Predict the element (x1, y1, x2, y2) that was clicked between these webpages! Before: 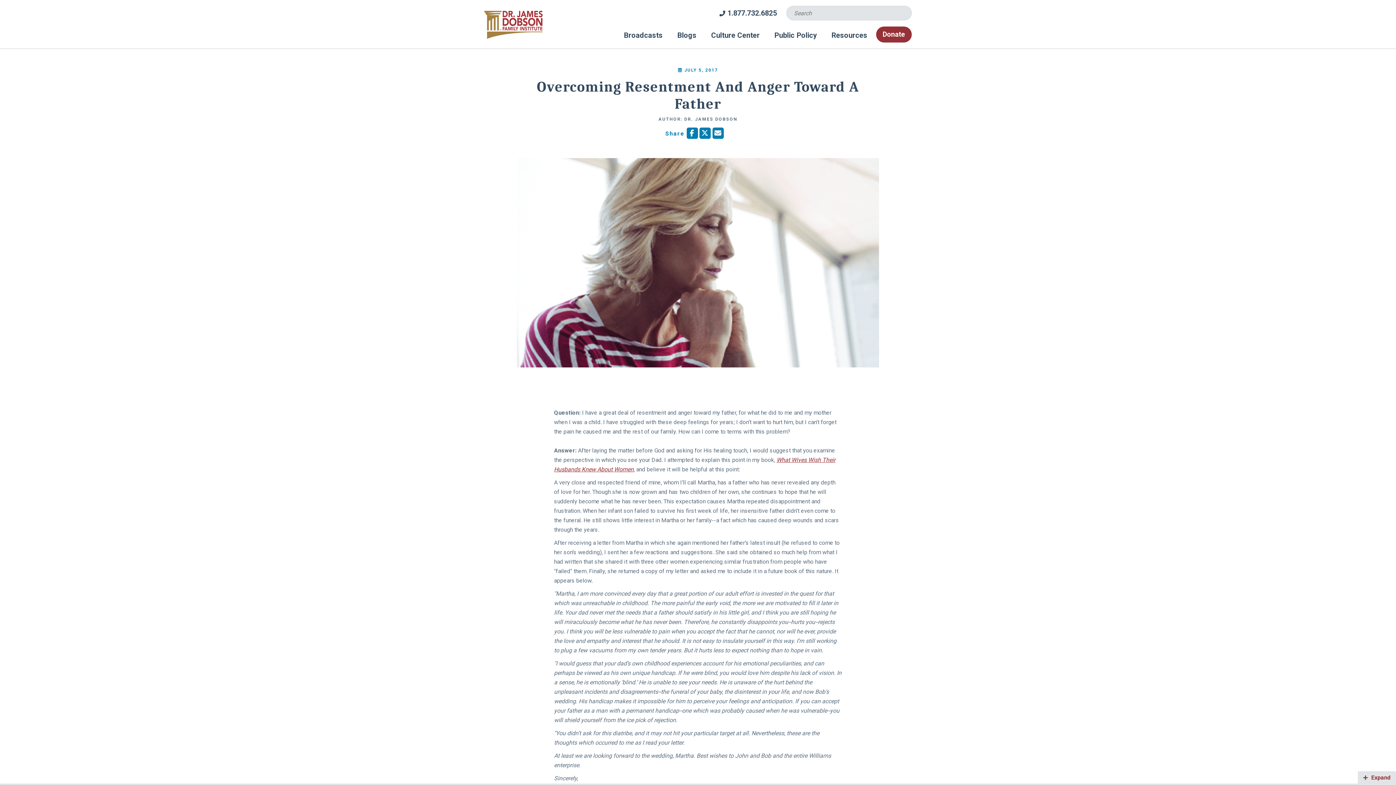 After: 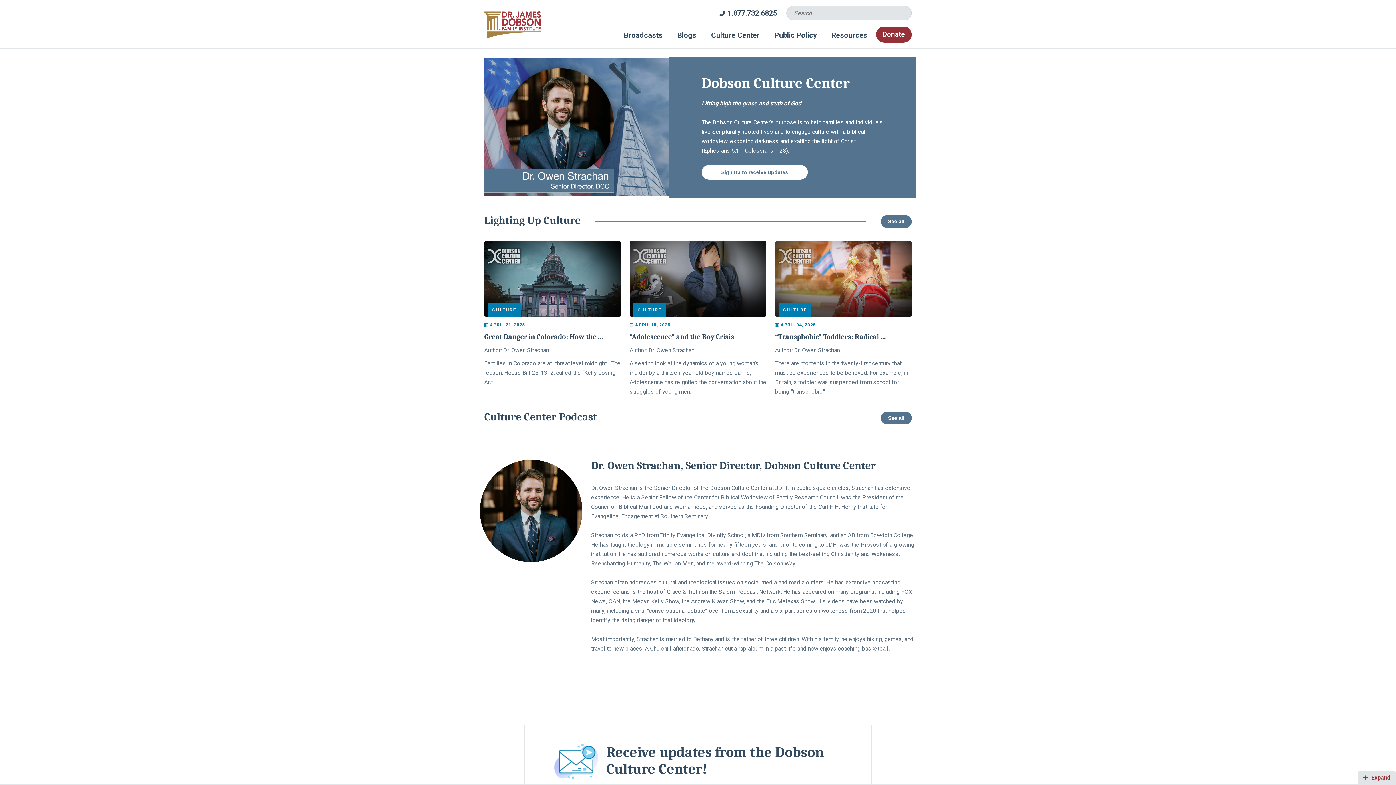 Action: bbox: (711, 30, 760, 40) label: Culture Center